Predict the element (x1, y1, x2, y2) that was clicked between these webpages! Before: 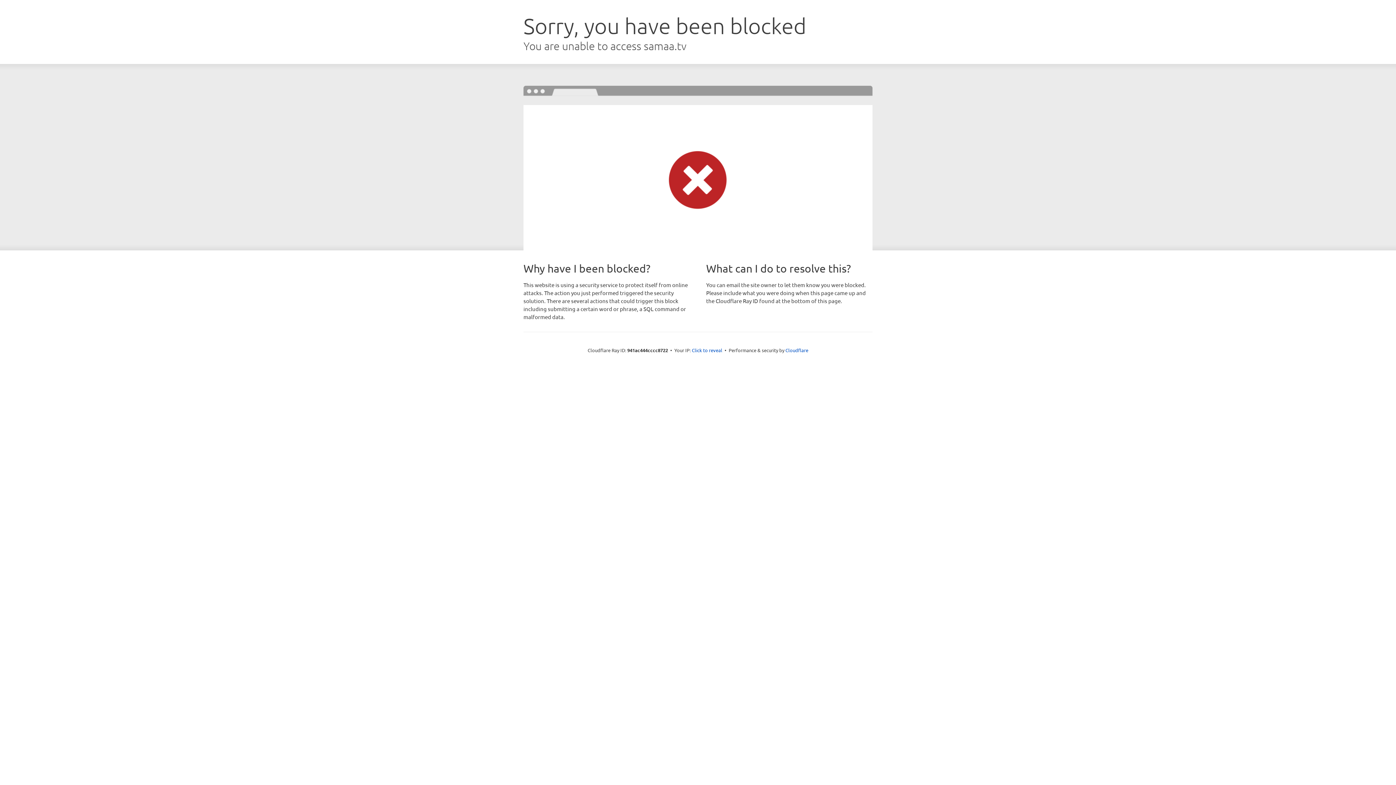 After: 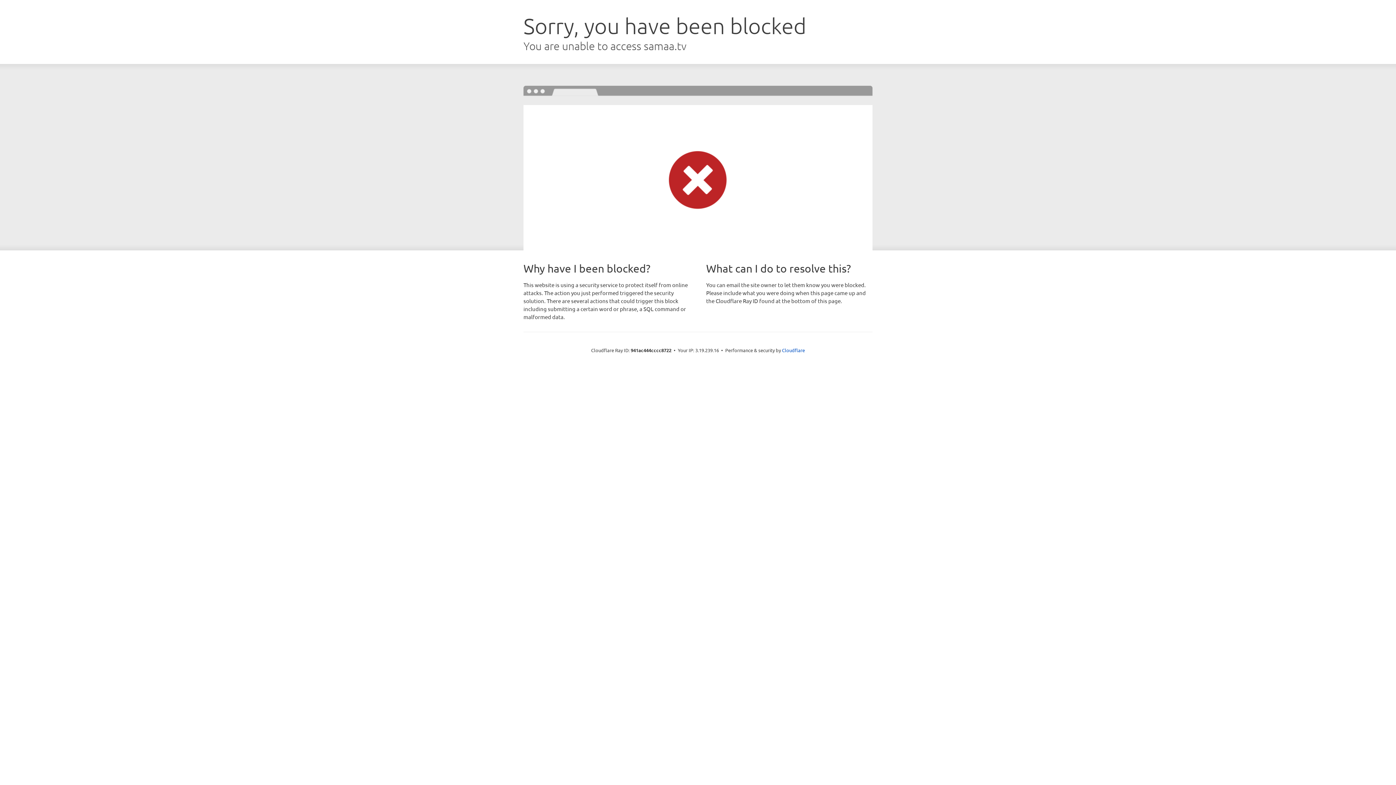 Action: label: Click to reveal bbox: (692, 346, 722, 353)